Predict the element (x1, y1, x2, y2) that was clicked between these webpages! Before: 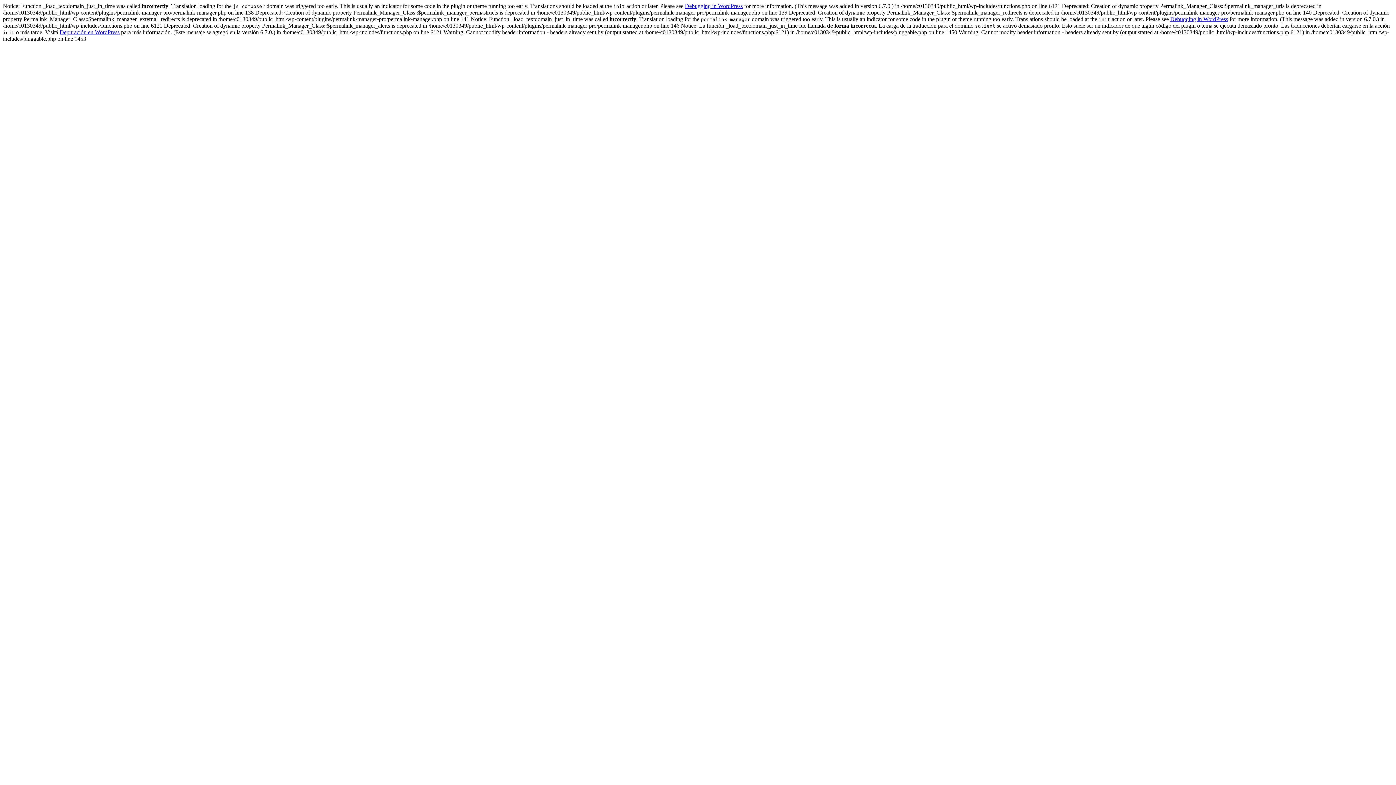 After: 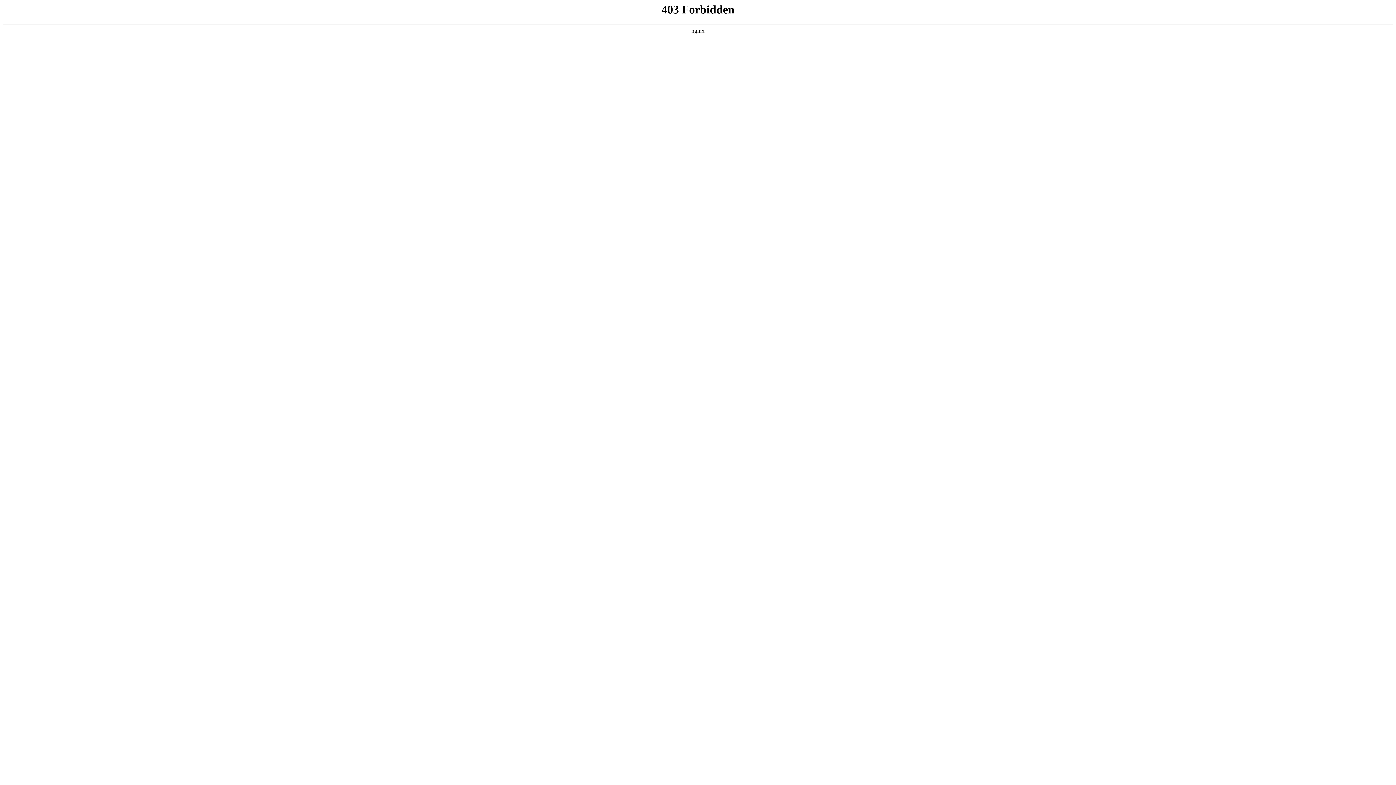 Action: bbox: (685, 2, 742, 9) label: Debugging in WordPress